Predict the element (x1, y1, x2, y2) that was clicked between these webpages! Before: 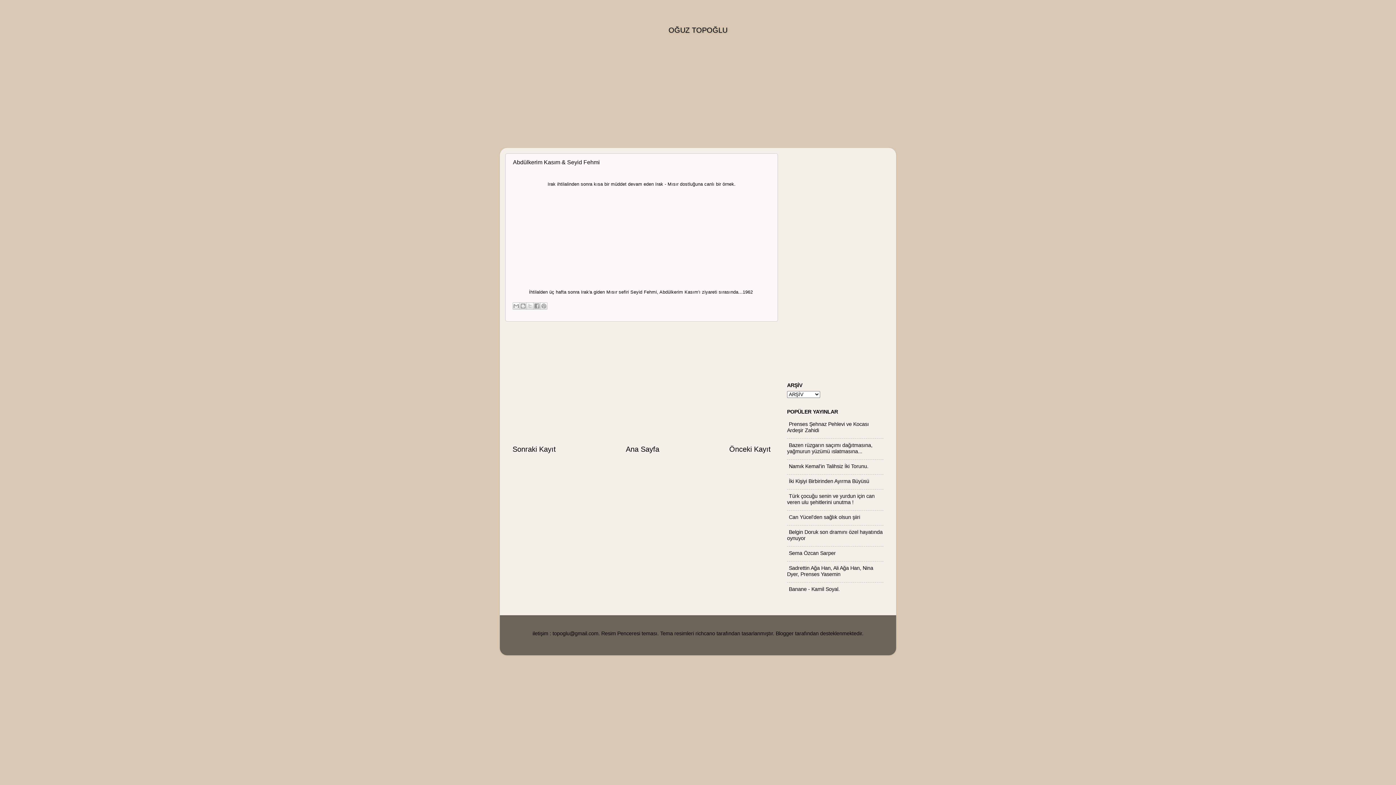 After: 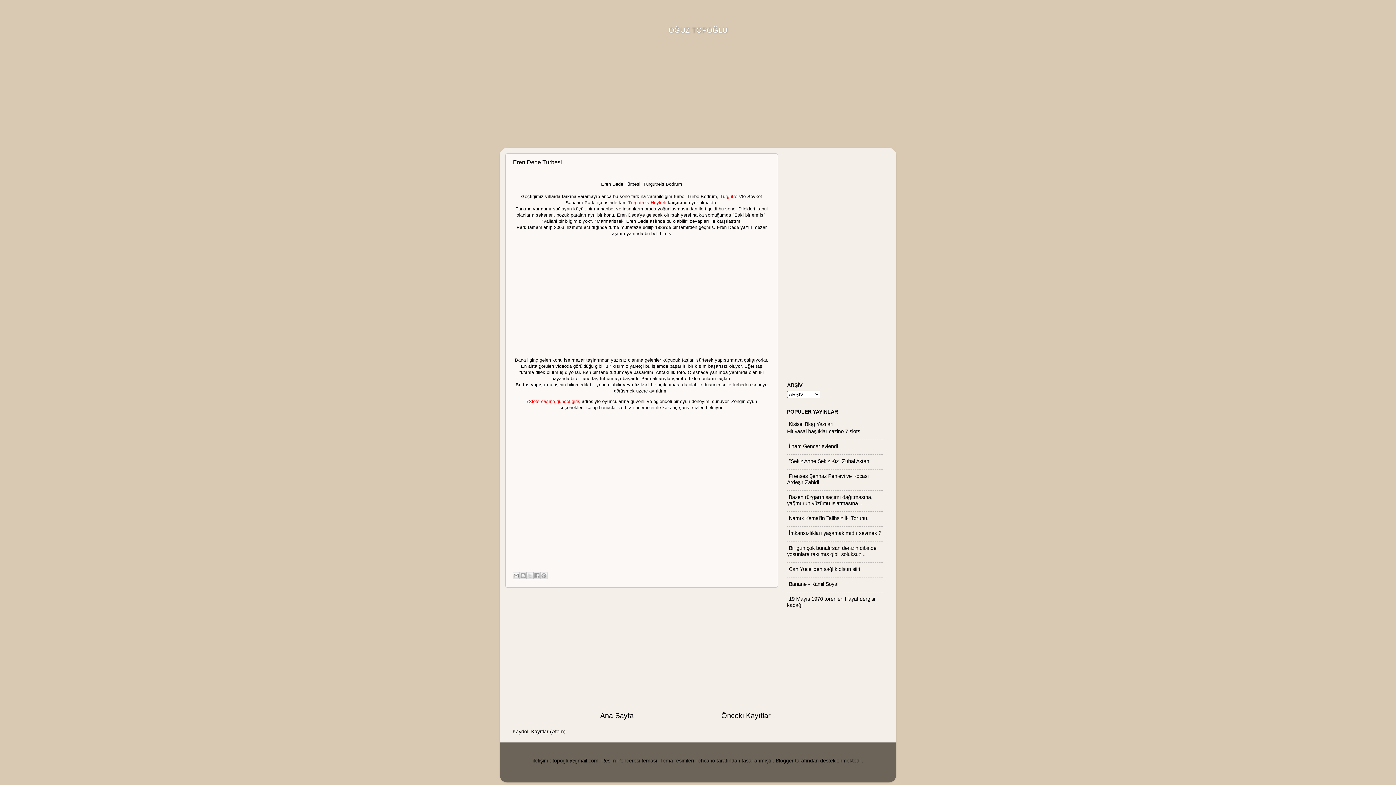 Action: label: OĞUZ TOPOĞLU bbox: (668, 26, 727, 34)